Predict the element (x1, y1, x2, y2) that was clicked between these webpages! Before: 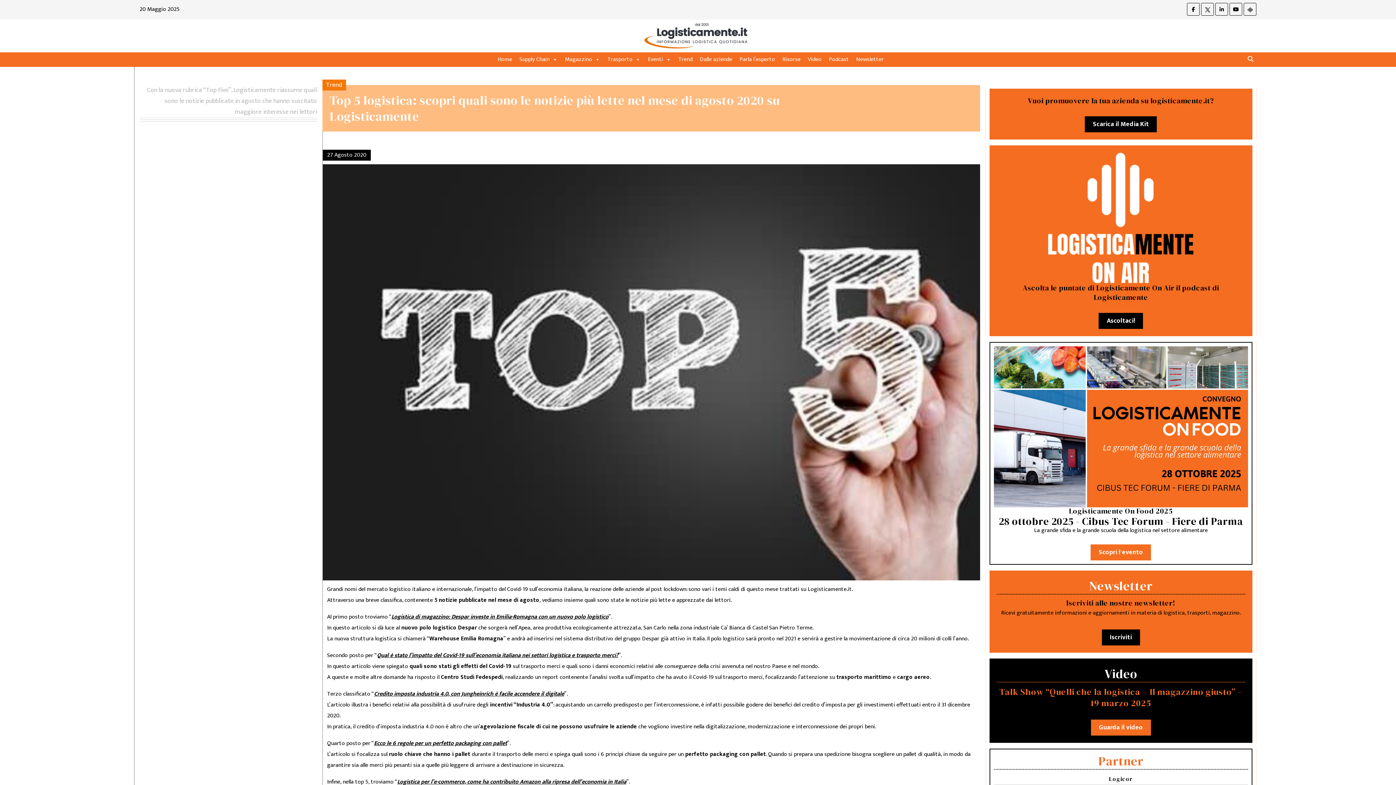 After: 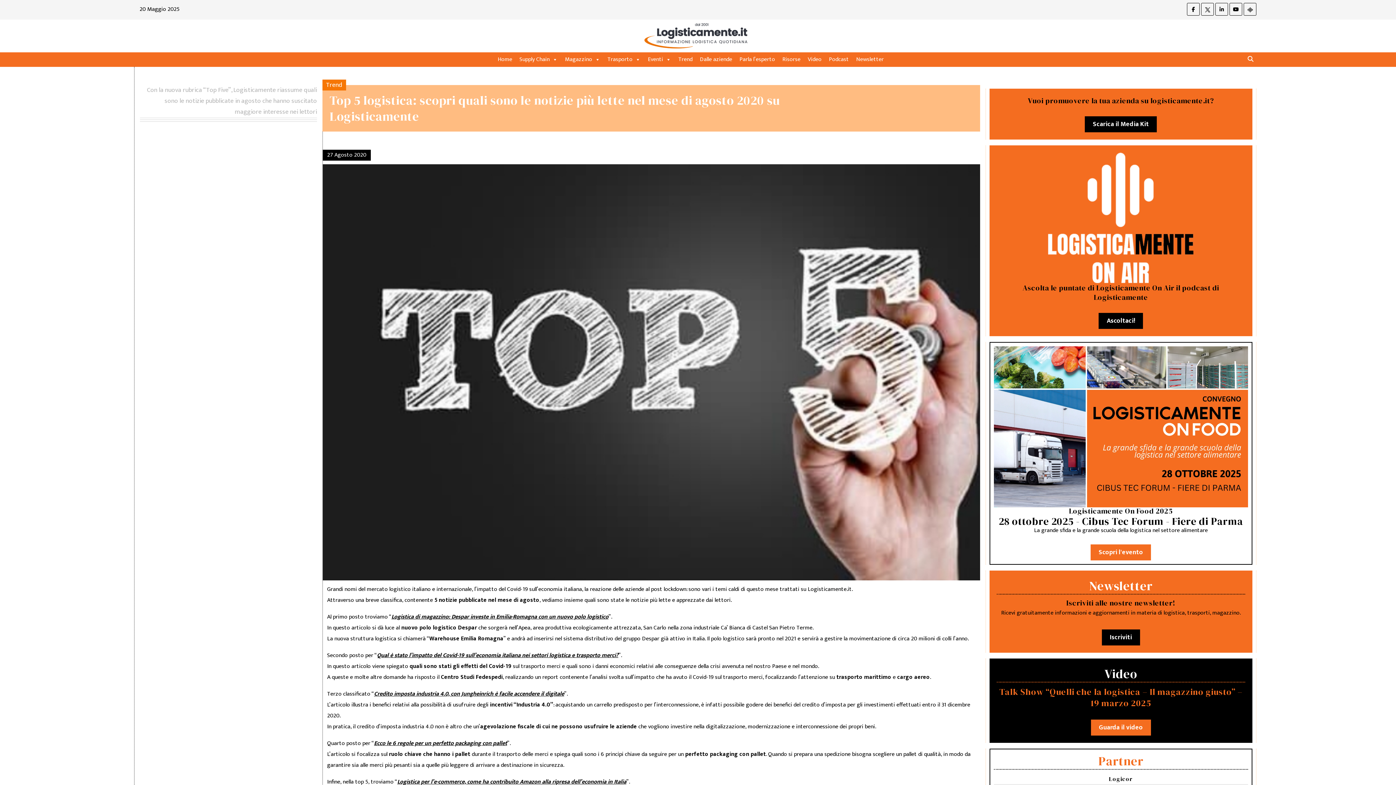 Action: bbox: (1187, 9, 1200, 18)